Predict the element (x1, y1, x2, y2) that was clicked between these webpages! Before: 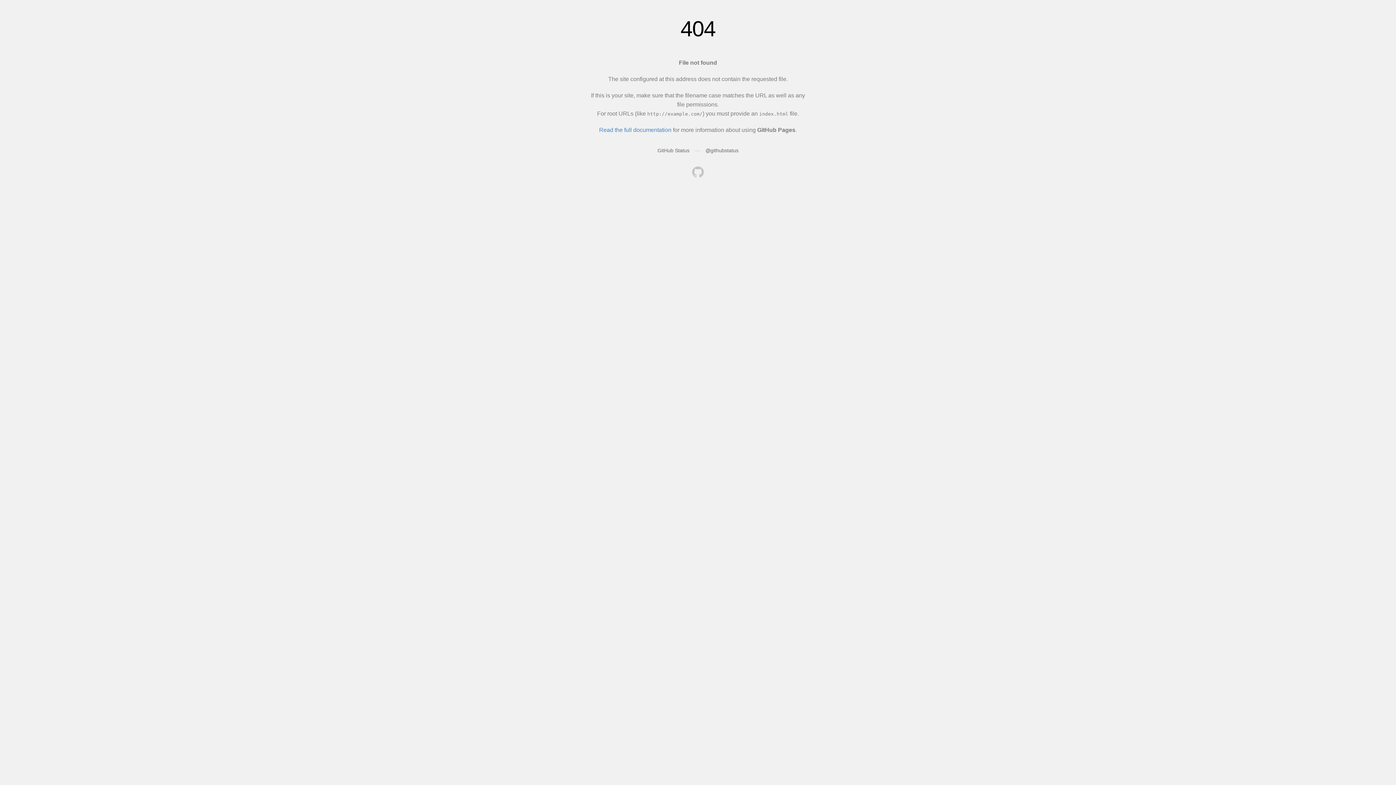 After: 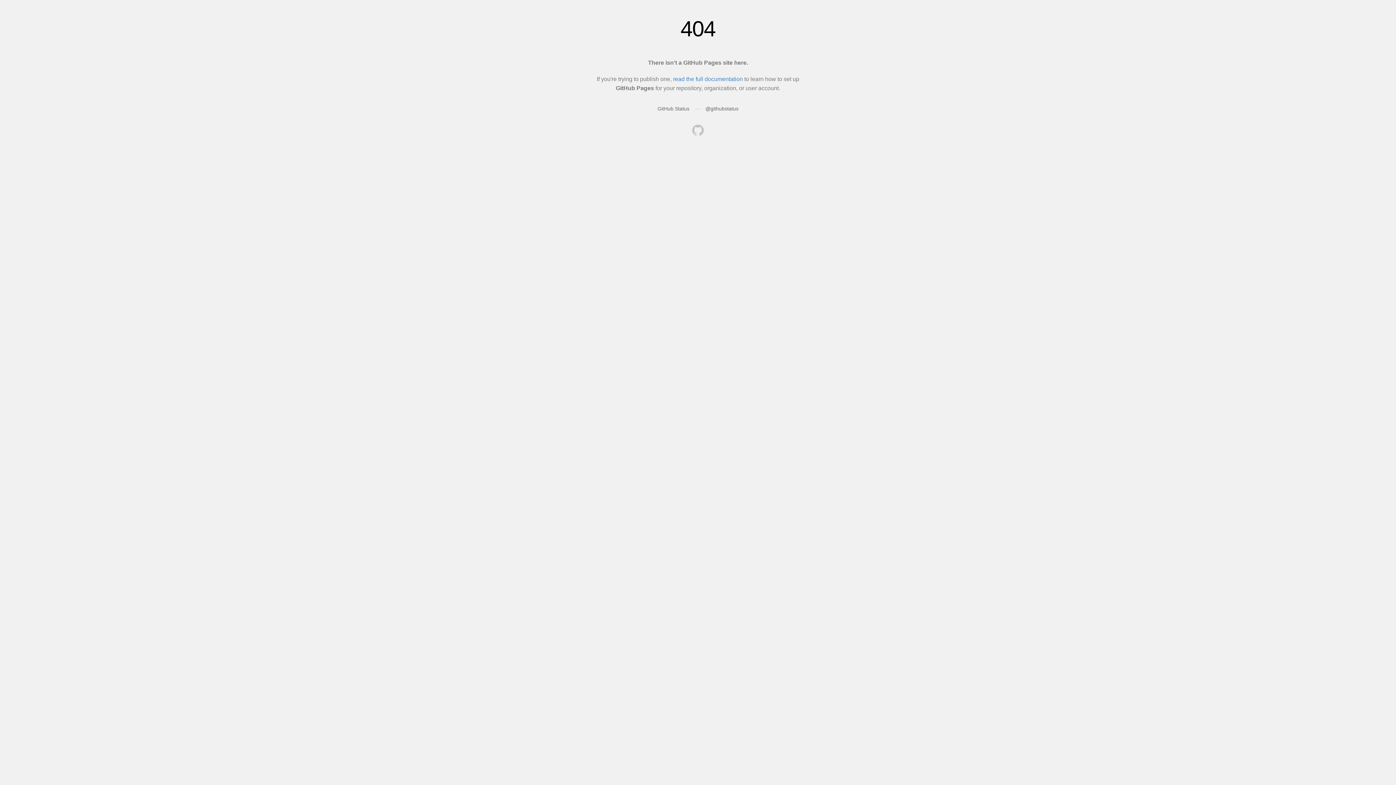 Action: bbox: (692, 166, 704, 179)